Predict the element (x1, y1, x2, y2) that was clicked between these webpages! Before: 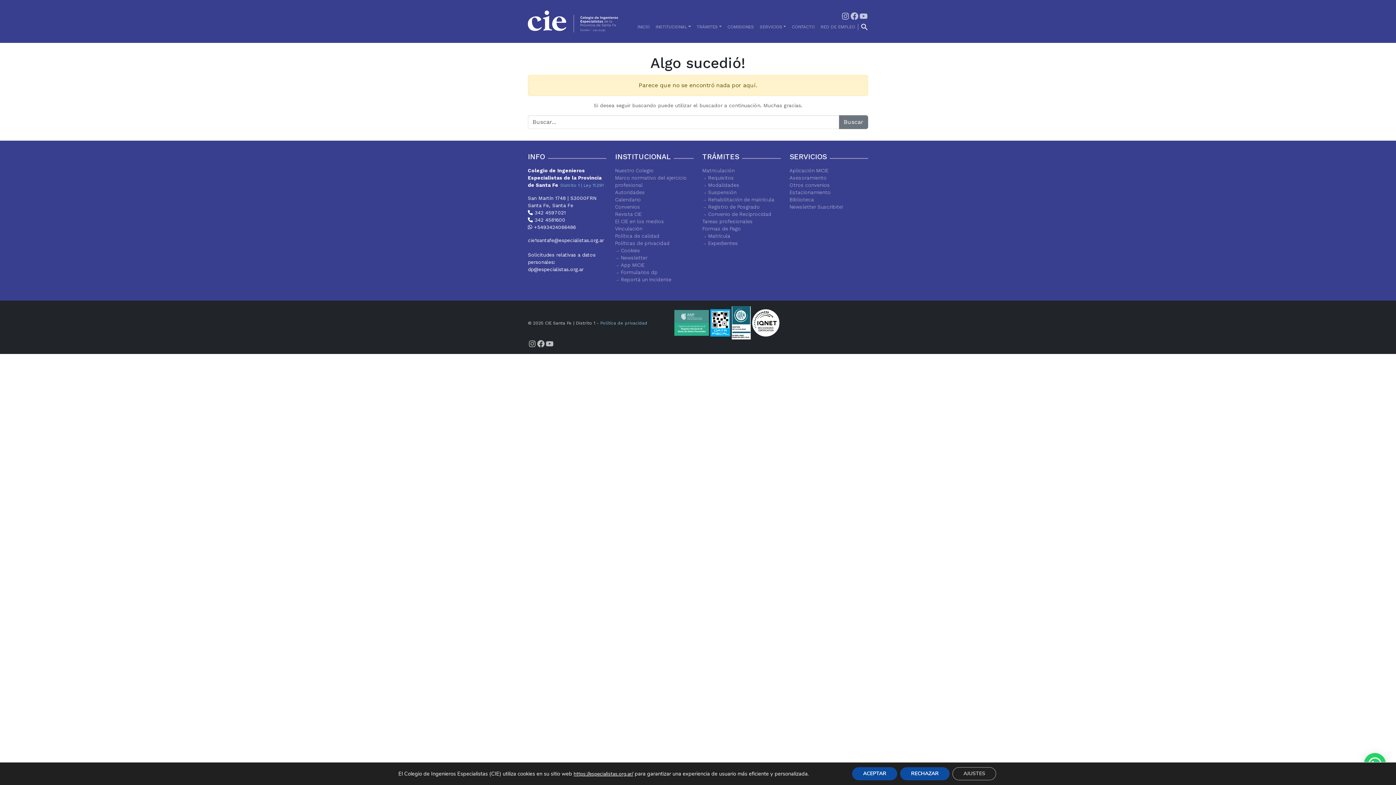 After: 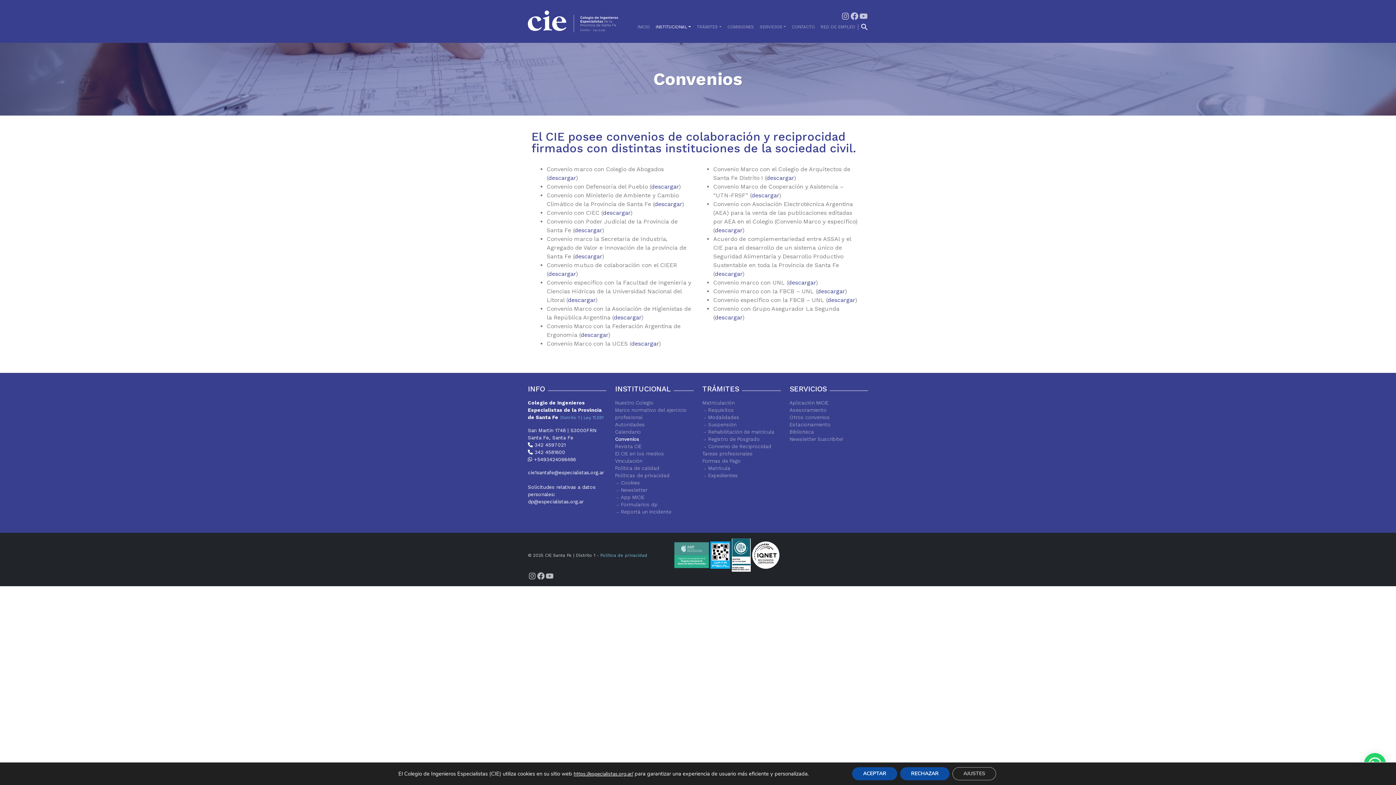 Action: bbox: (615, 204, 640, 209) label: Convenios